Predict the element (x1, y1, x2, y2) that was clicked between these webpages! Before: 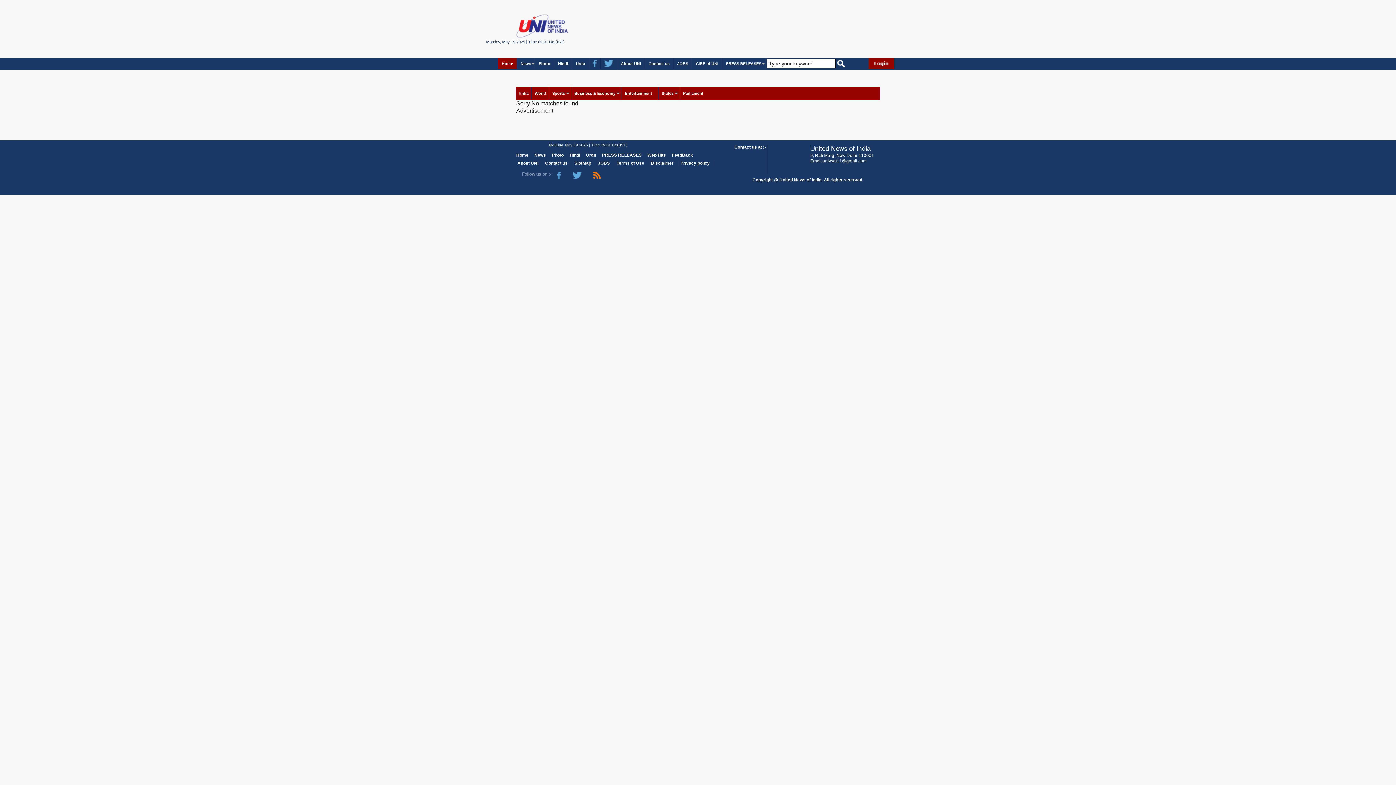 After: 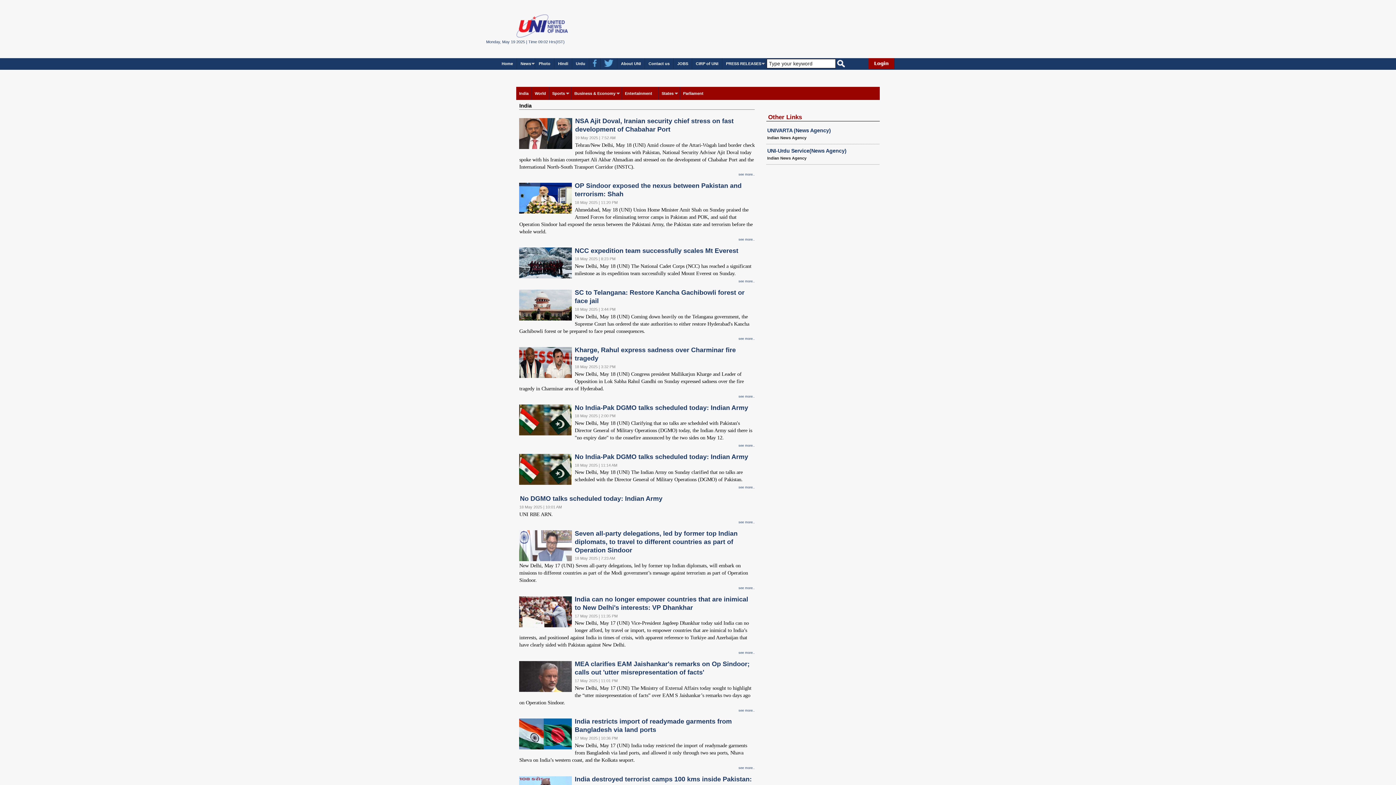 Action: label: India bbox: (516, 87, 531, 100)